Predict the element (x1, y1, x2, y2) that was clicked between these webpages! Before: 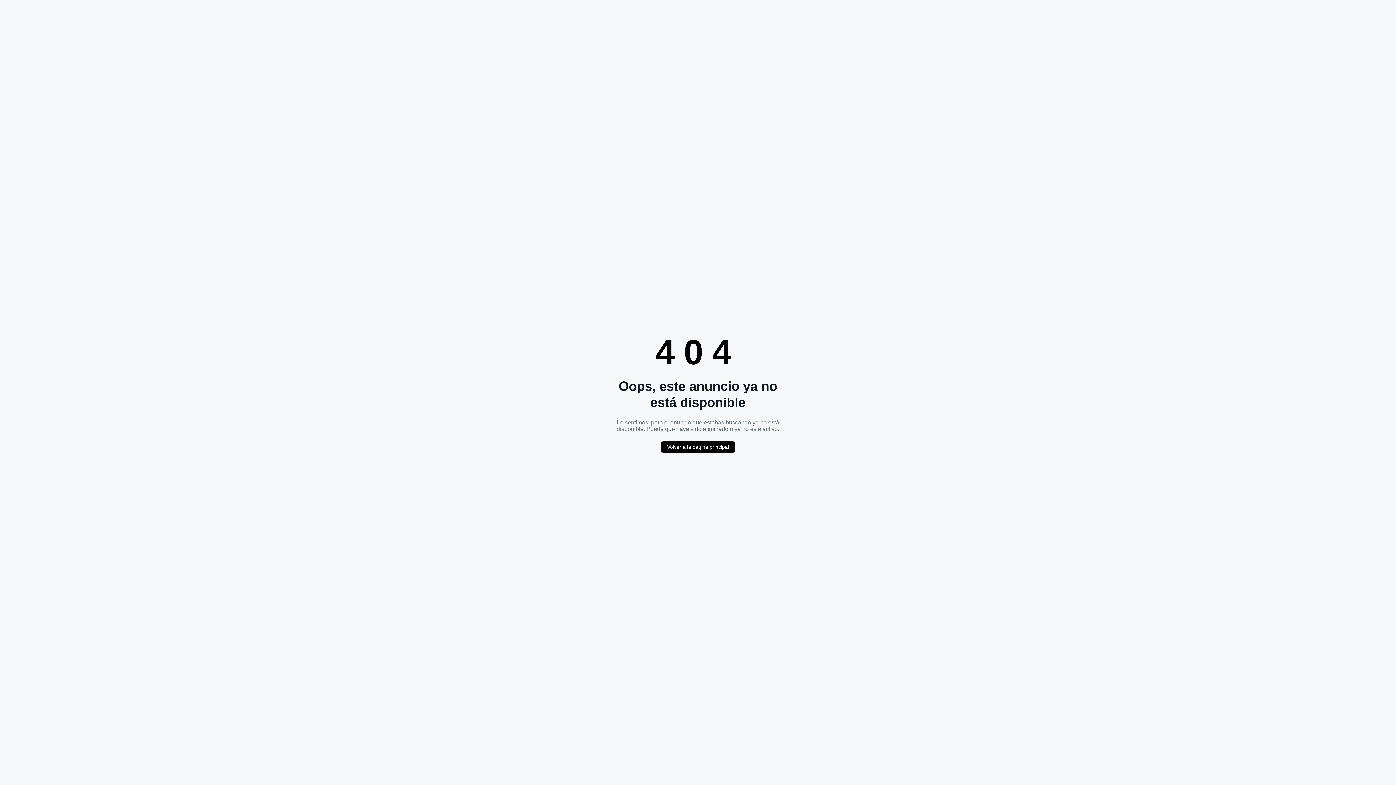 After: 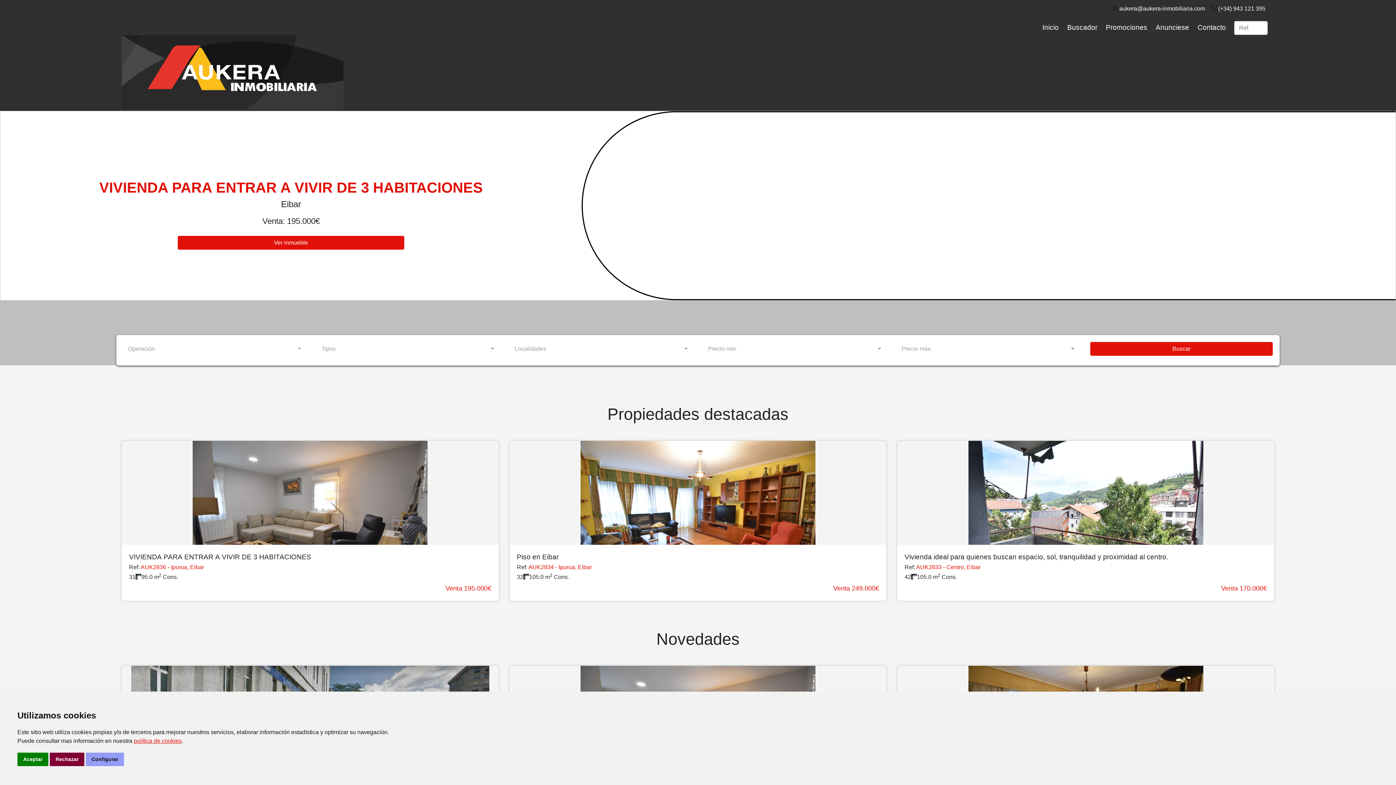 Action: label: Volver a la página principal bbox: (661, 441, 734, 453)